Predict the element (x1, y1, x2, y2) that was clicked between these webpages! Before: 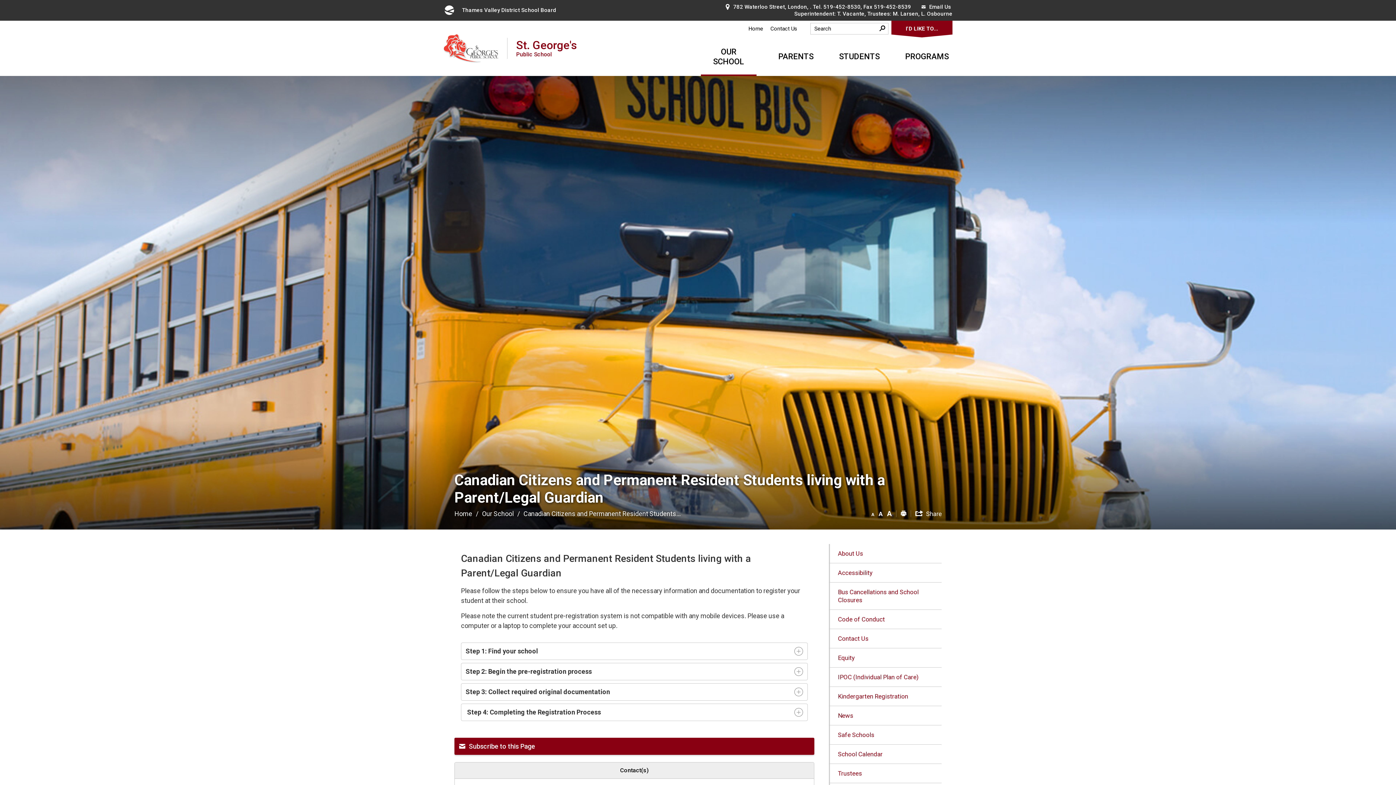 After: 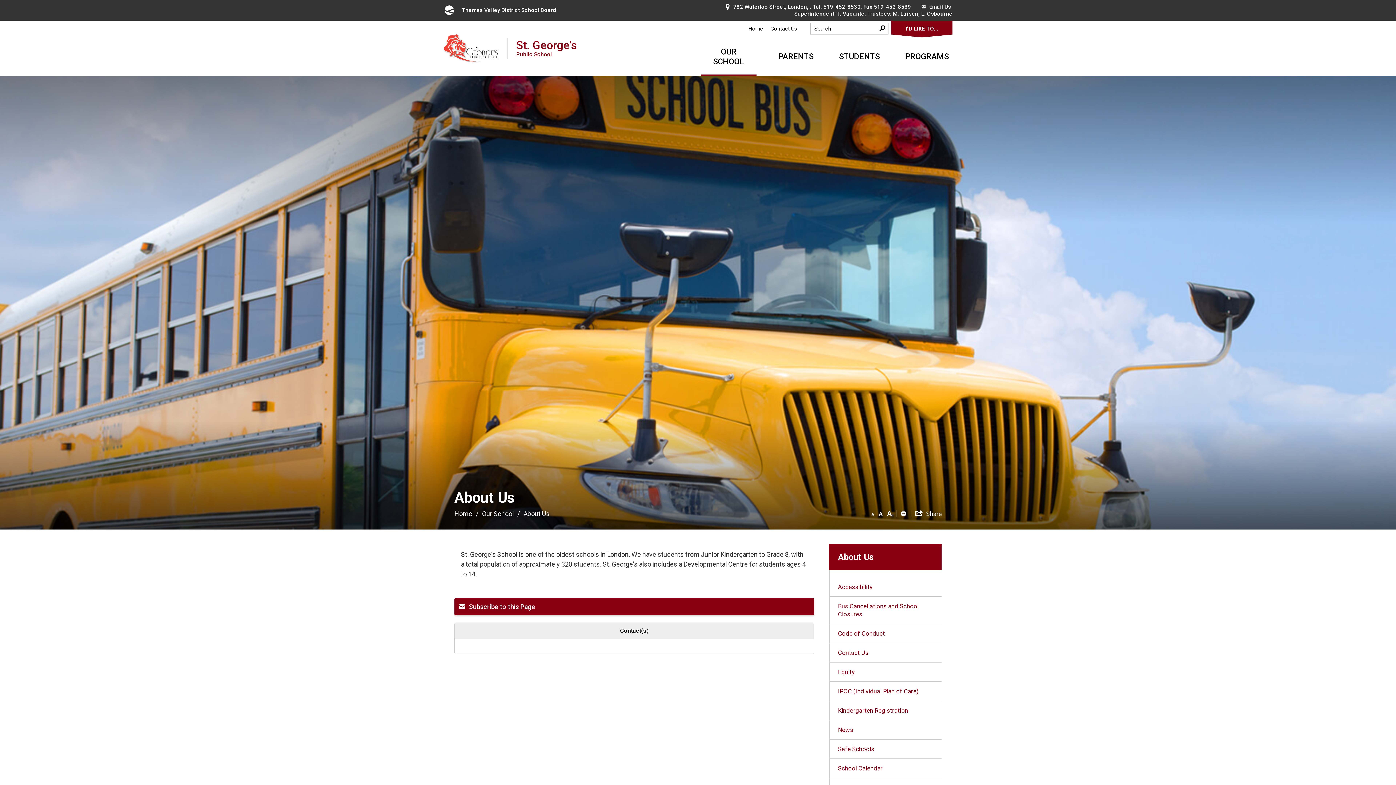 Action: label: About Us bbox: (829, 544, 941, 563)